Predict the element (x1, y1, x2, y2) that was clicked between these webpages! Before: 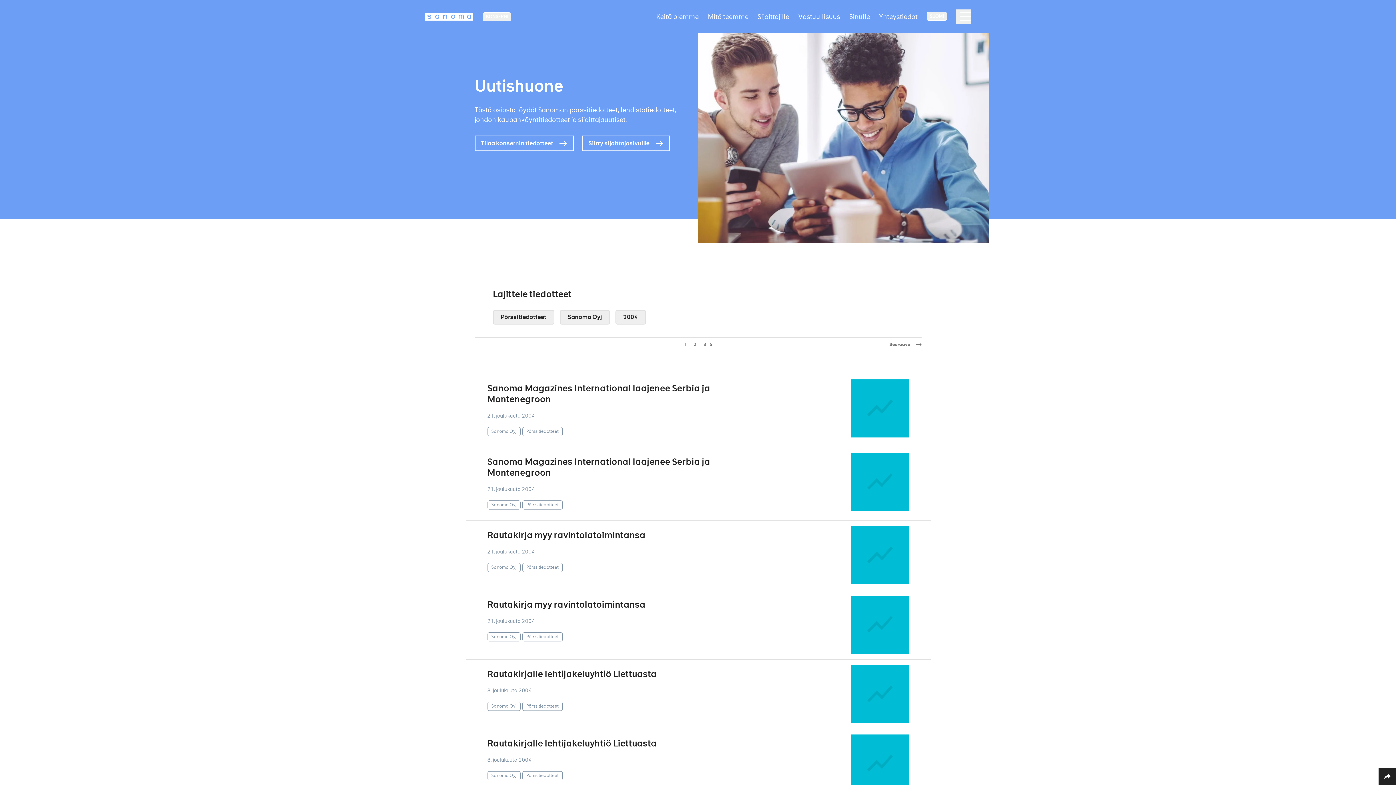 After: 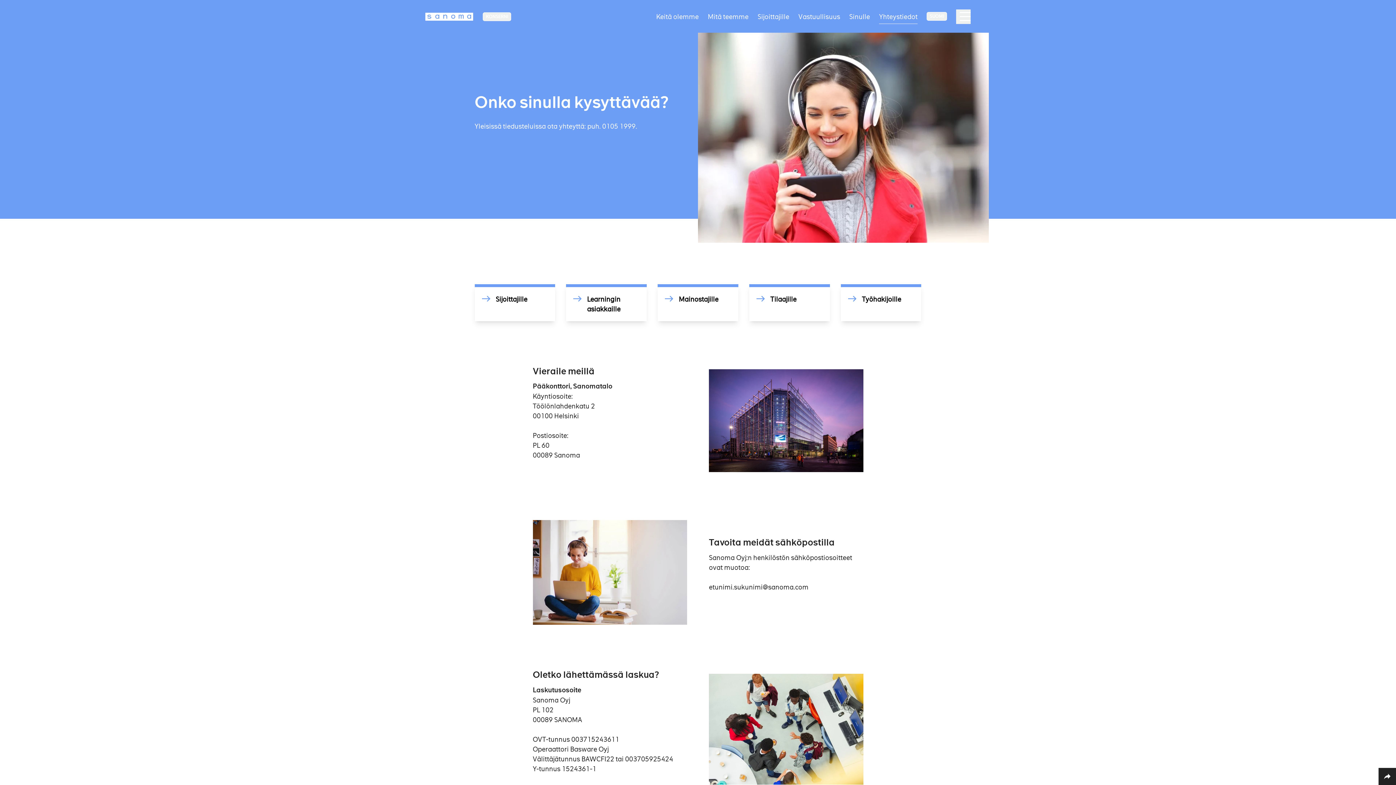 Action: bbox: (879, 9, 917, 23) label: Yhteystiedot